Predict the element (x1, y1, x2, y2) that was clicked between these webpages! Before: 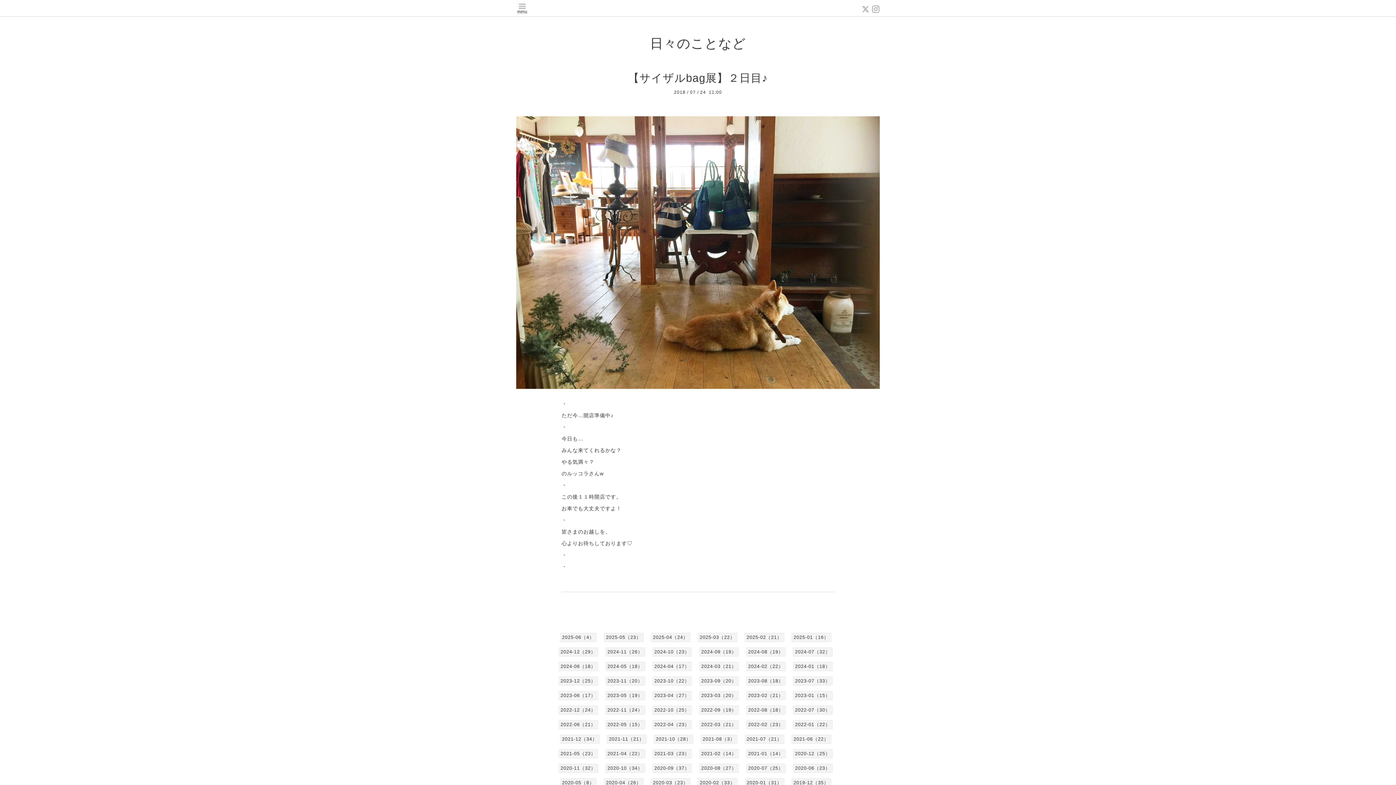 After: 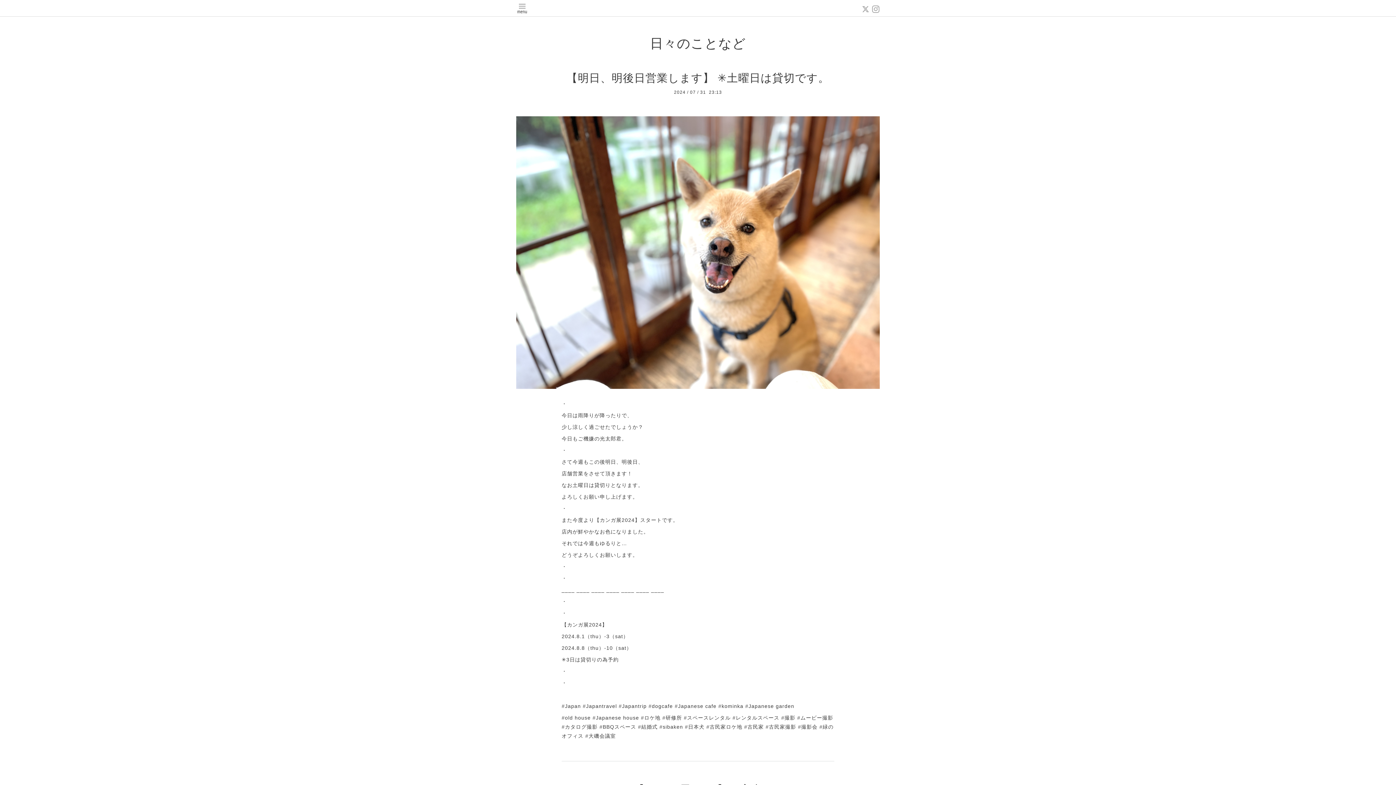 Action: bbox: (792, 647, 832, 657) label: 2024-07（32）